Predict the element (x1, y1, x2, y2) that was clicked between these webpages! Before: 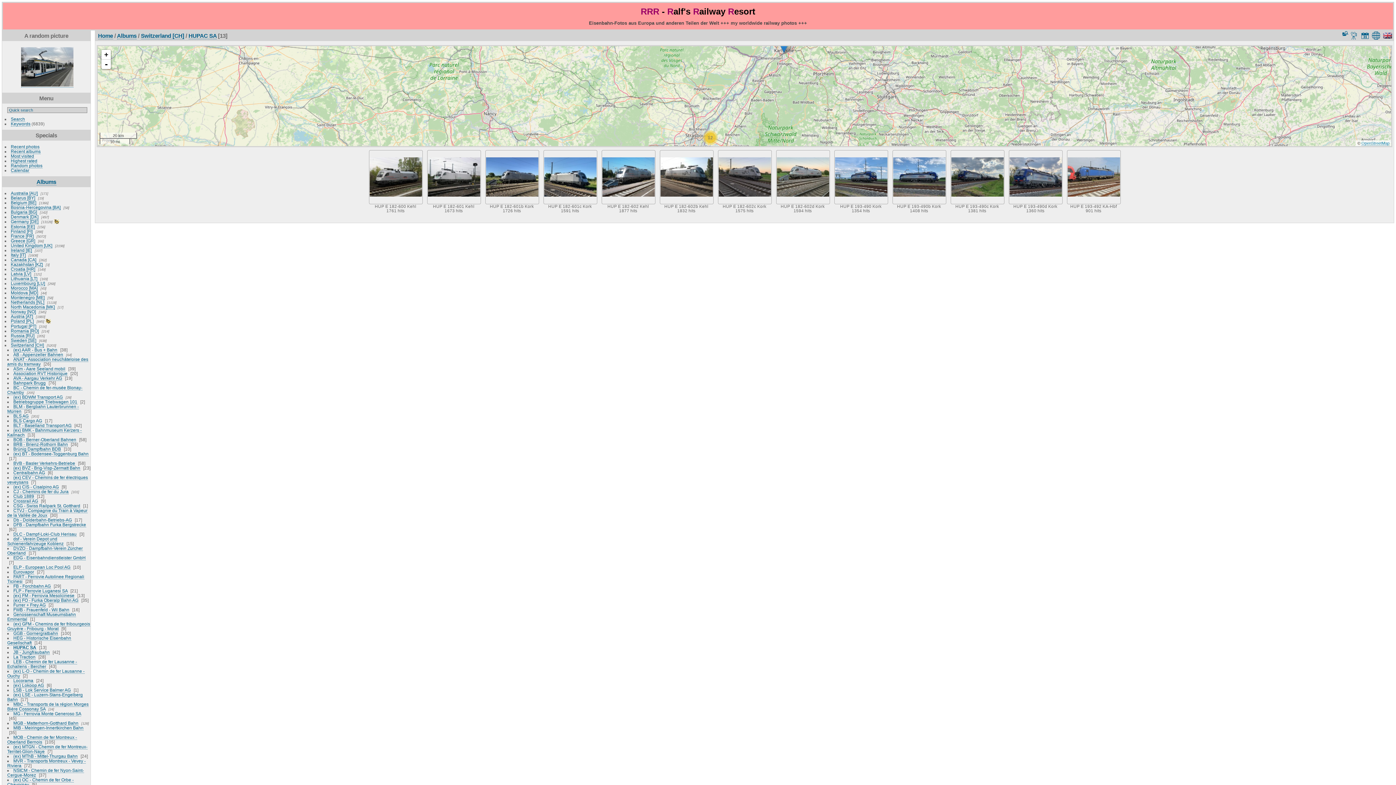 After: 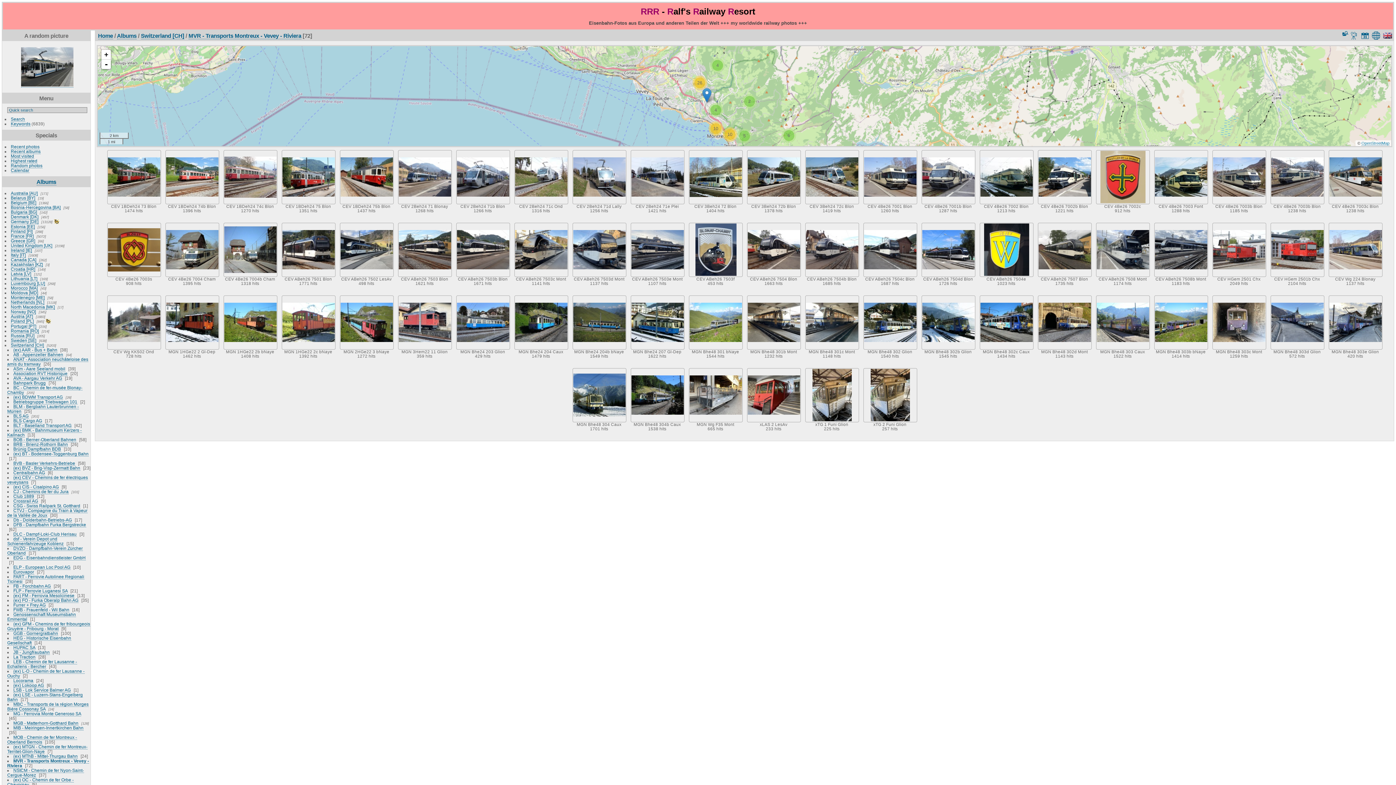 Action: label: MVR - Transports Montreux - Vevey - Riviera bbox: (7, 758, 85, 768)